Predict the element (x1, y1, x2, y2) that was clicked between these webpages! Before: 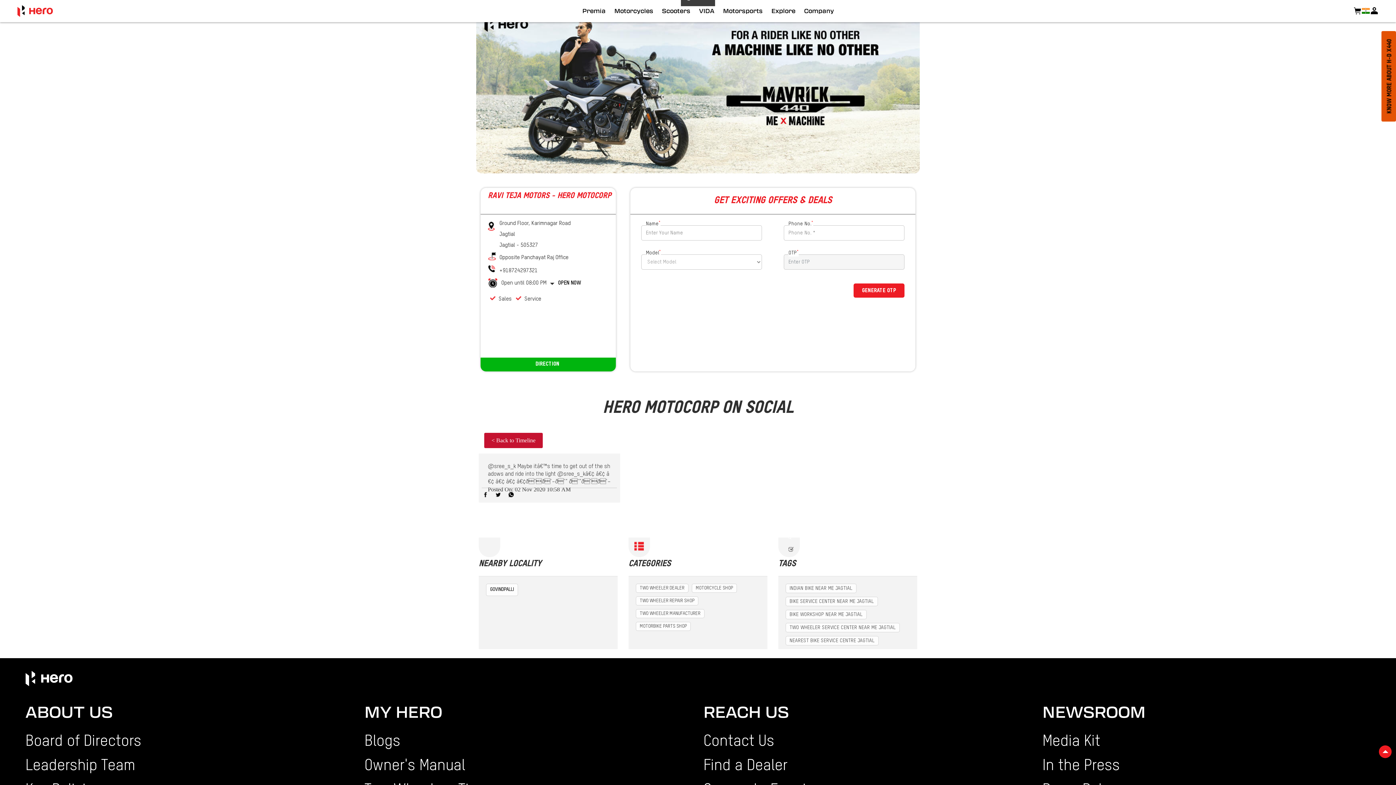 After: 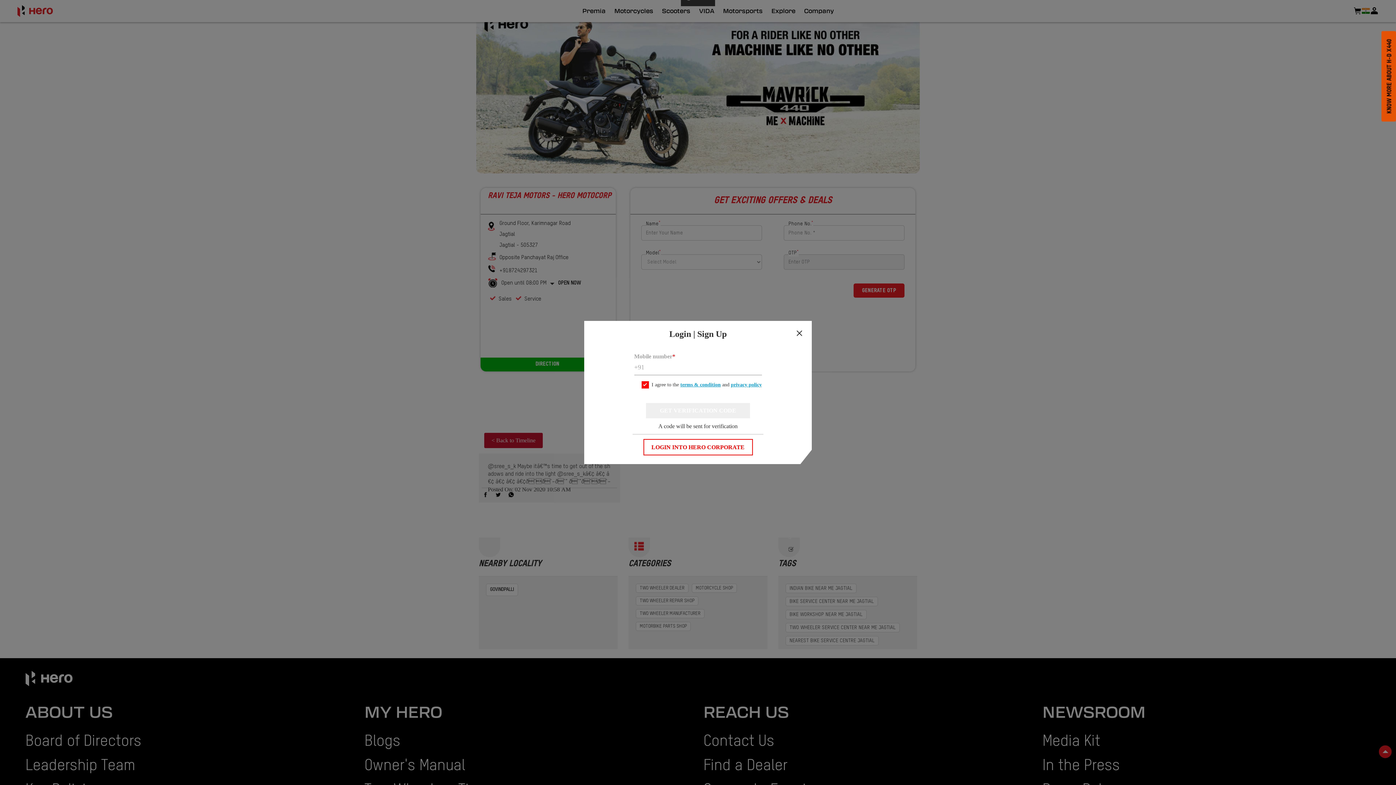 Action: bbox: (1370, 6, 1378, 15)